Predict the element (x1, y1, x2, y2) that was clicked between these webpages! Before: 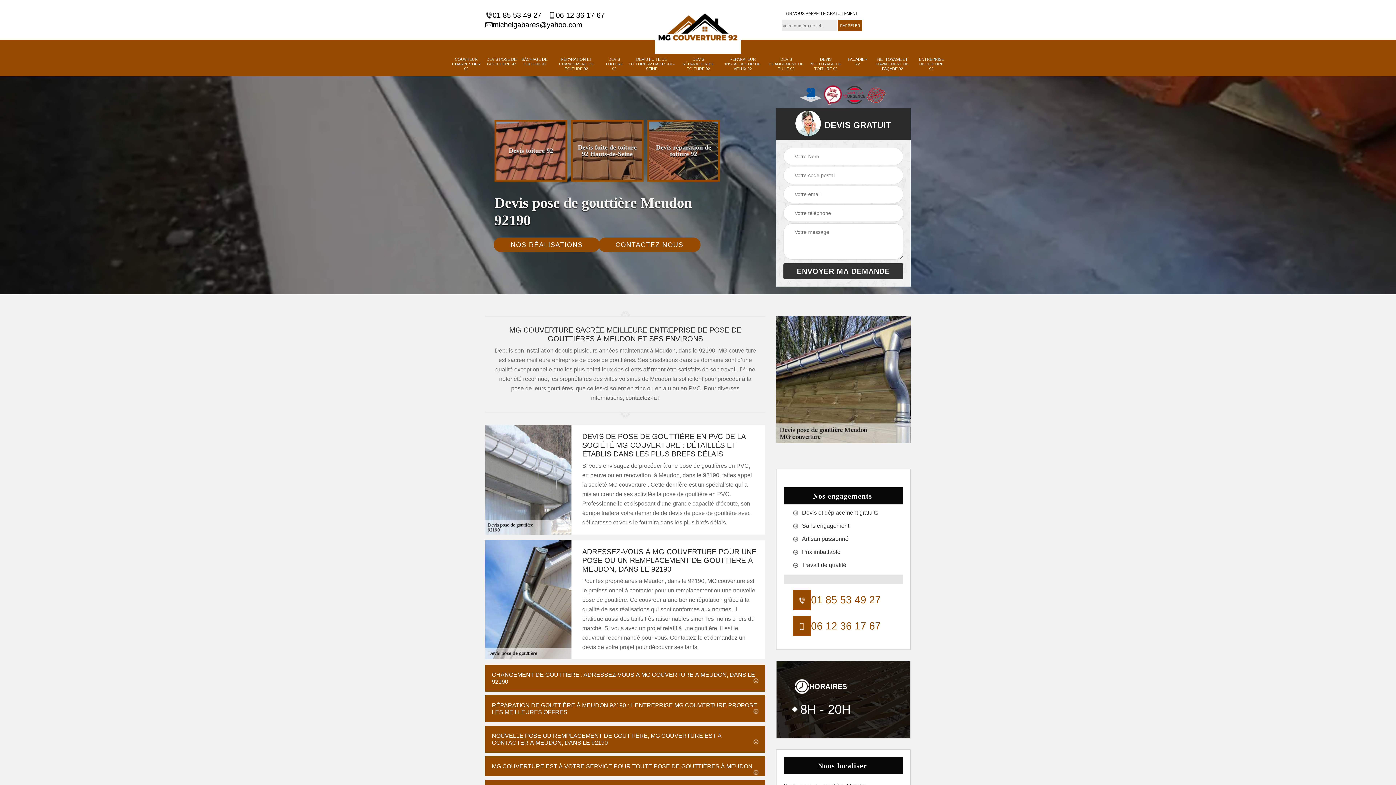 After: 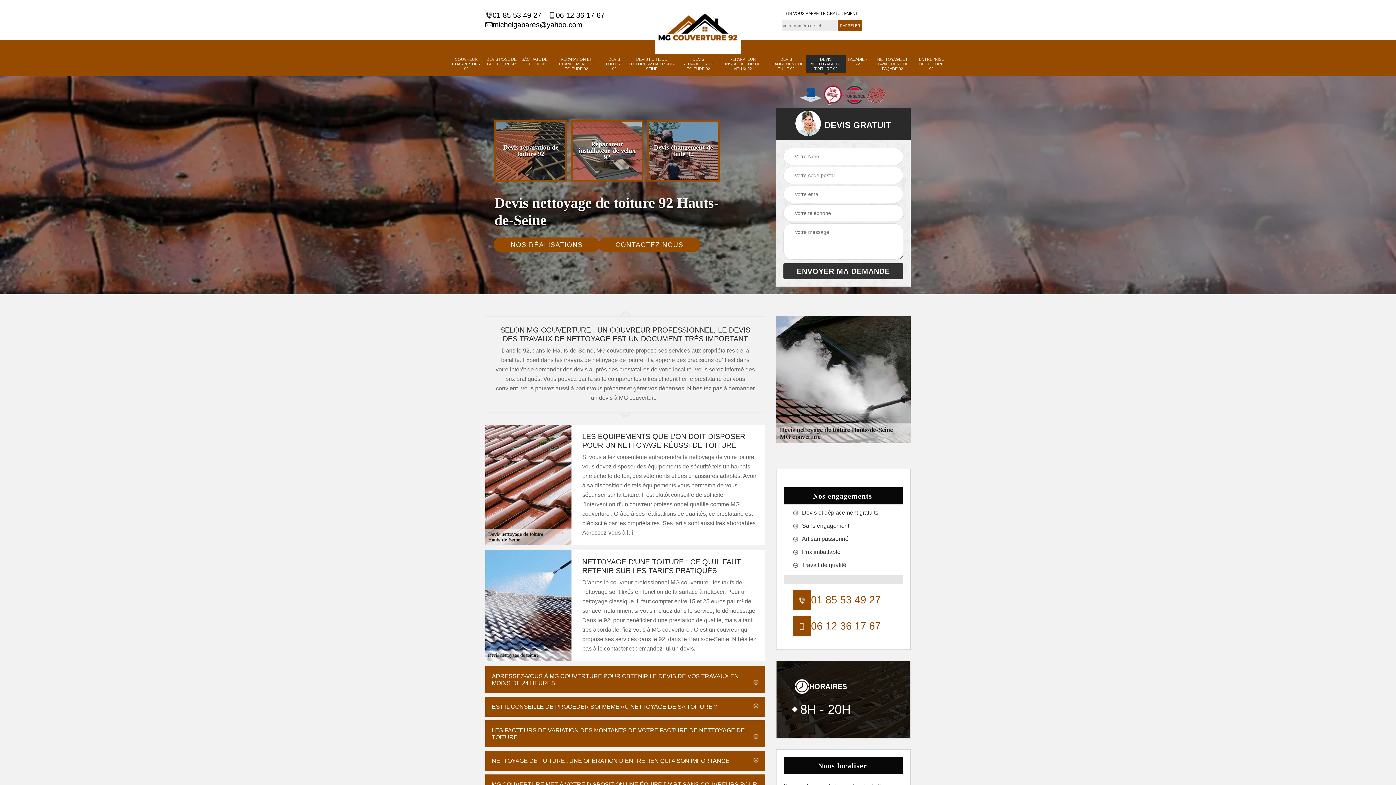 Action: bbox: (807, 57, 844, 71) label: DEVIS NETTOYAGE DE TOITURE 92